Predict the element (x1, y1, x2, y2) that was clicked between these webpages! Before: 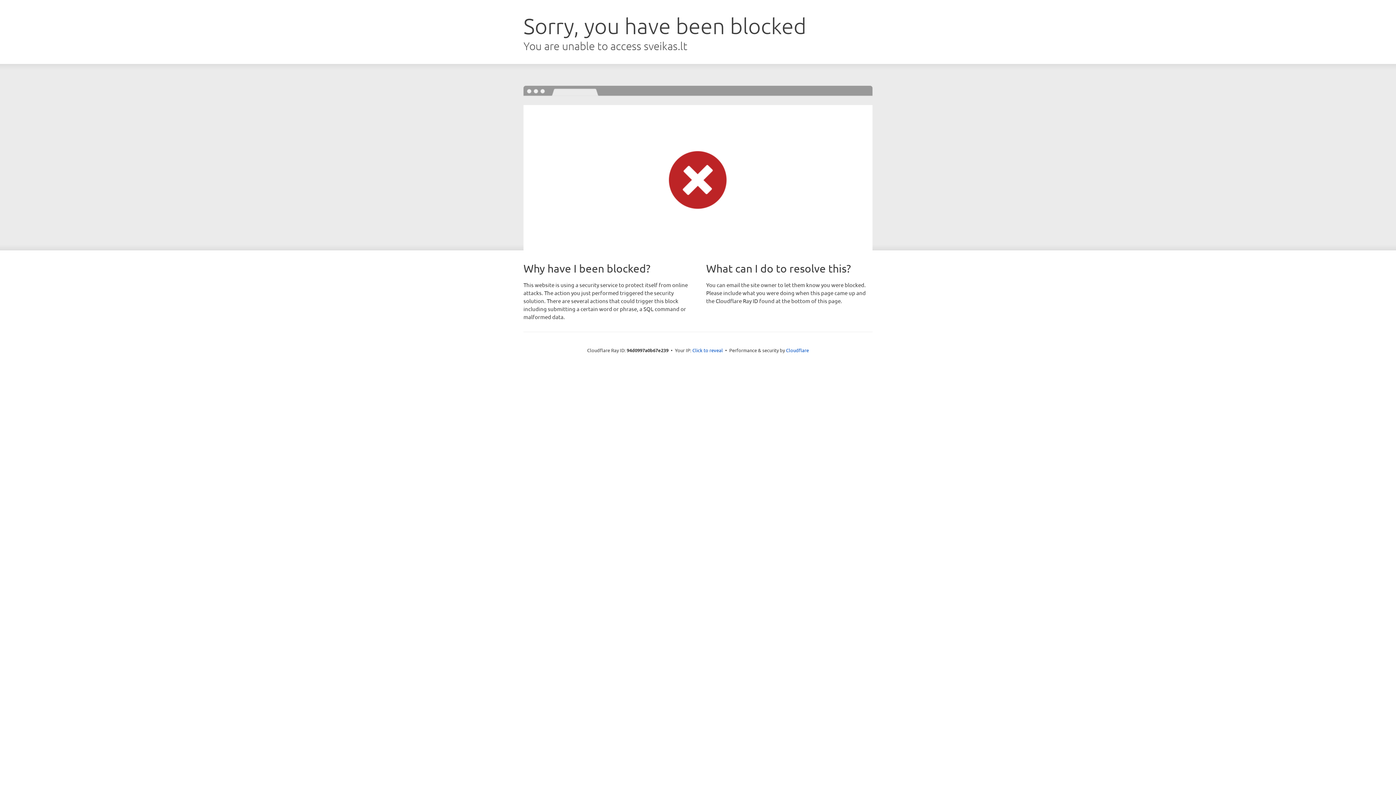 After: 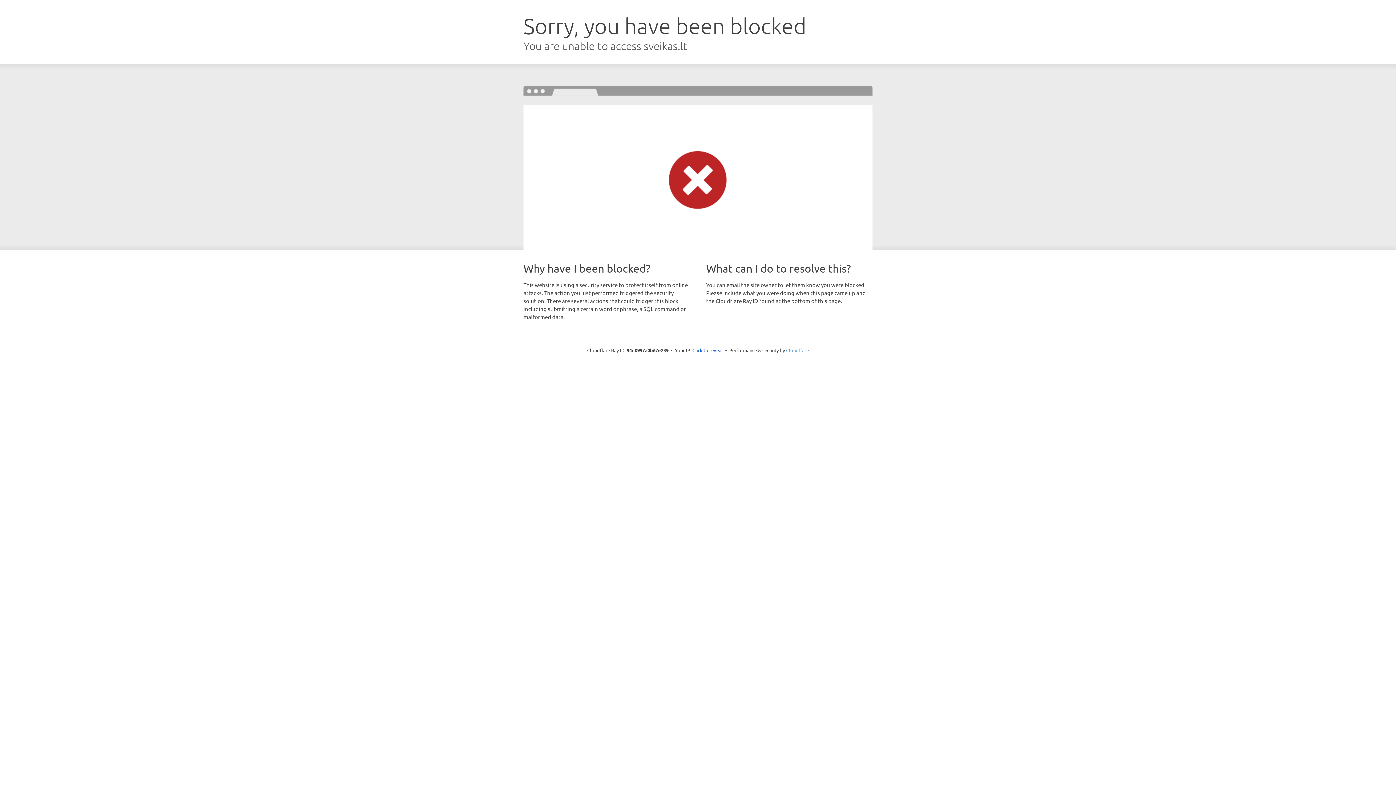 Action: label: Cloudflare bbox: (786, 347, 809, 353)